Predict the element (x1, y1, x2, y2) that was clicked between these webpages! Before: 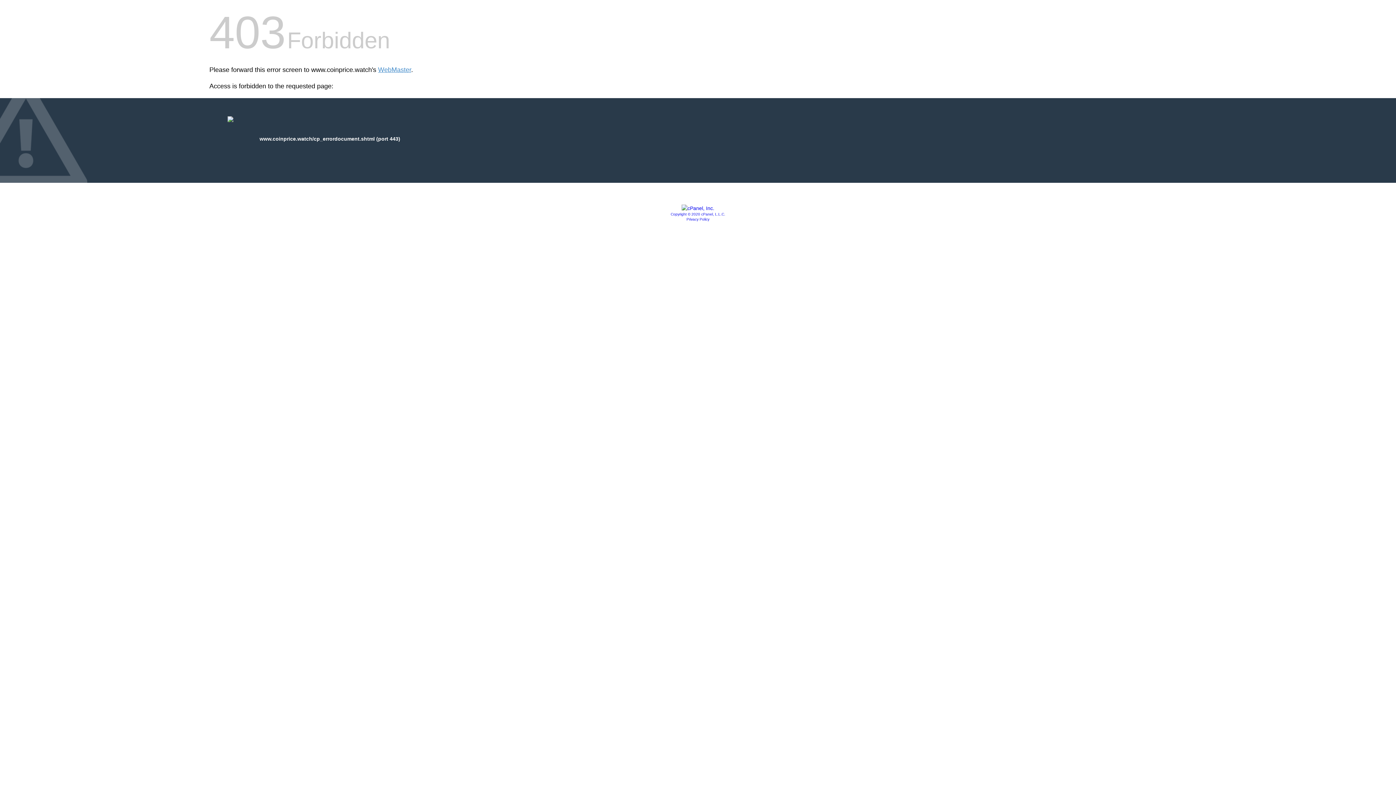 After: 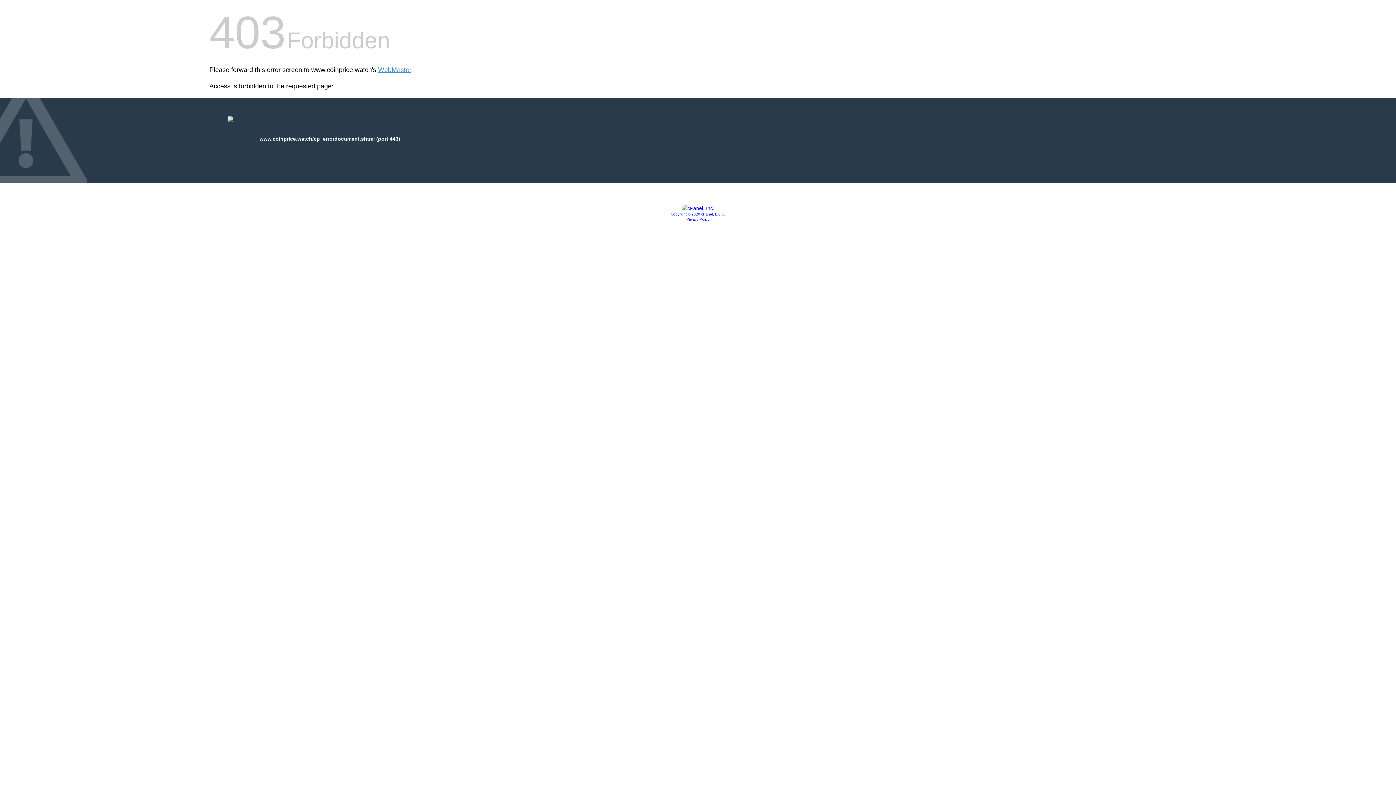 Action: bbox: (681, 205, 714, 211)